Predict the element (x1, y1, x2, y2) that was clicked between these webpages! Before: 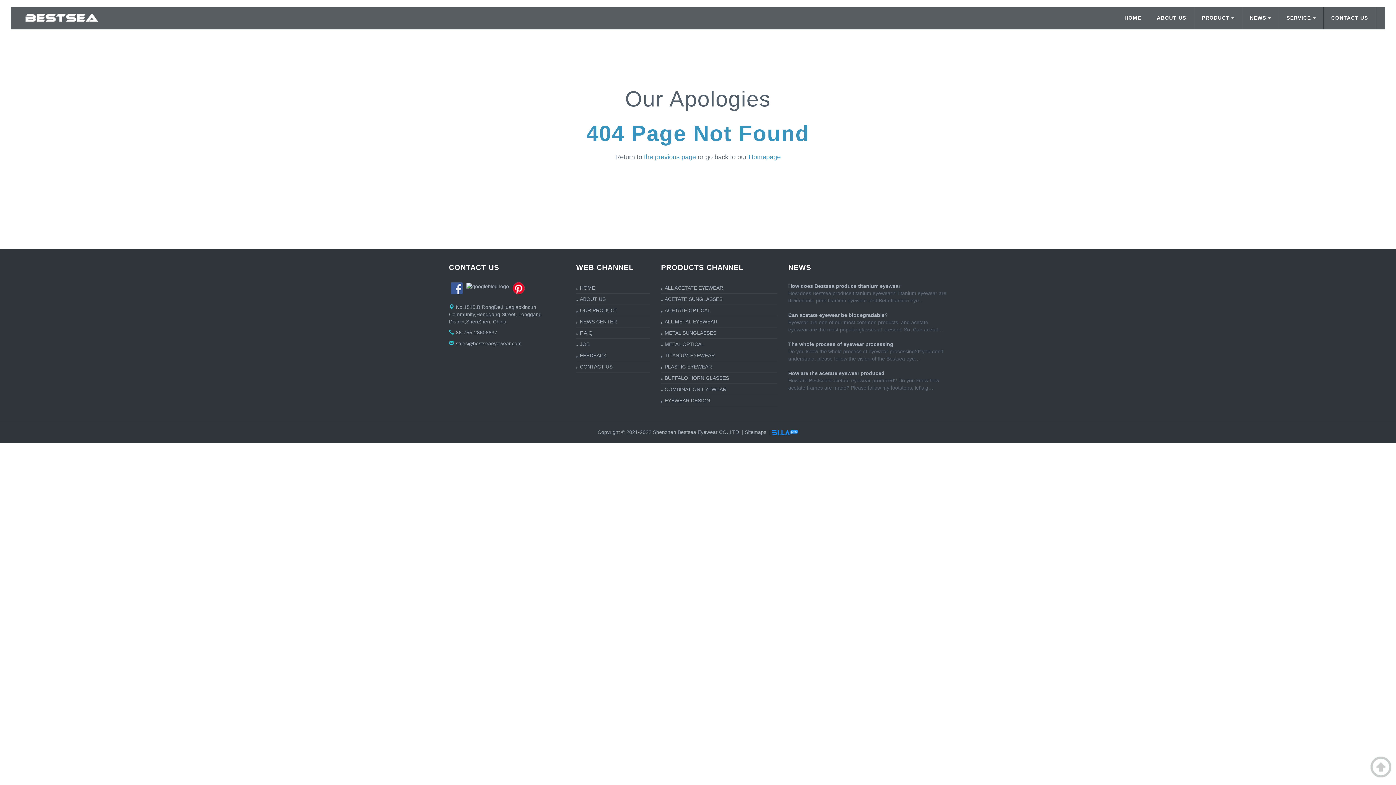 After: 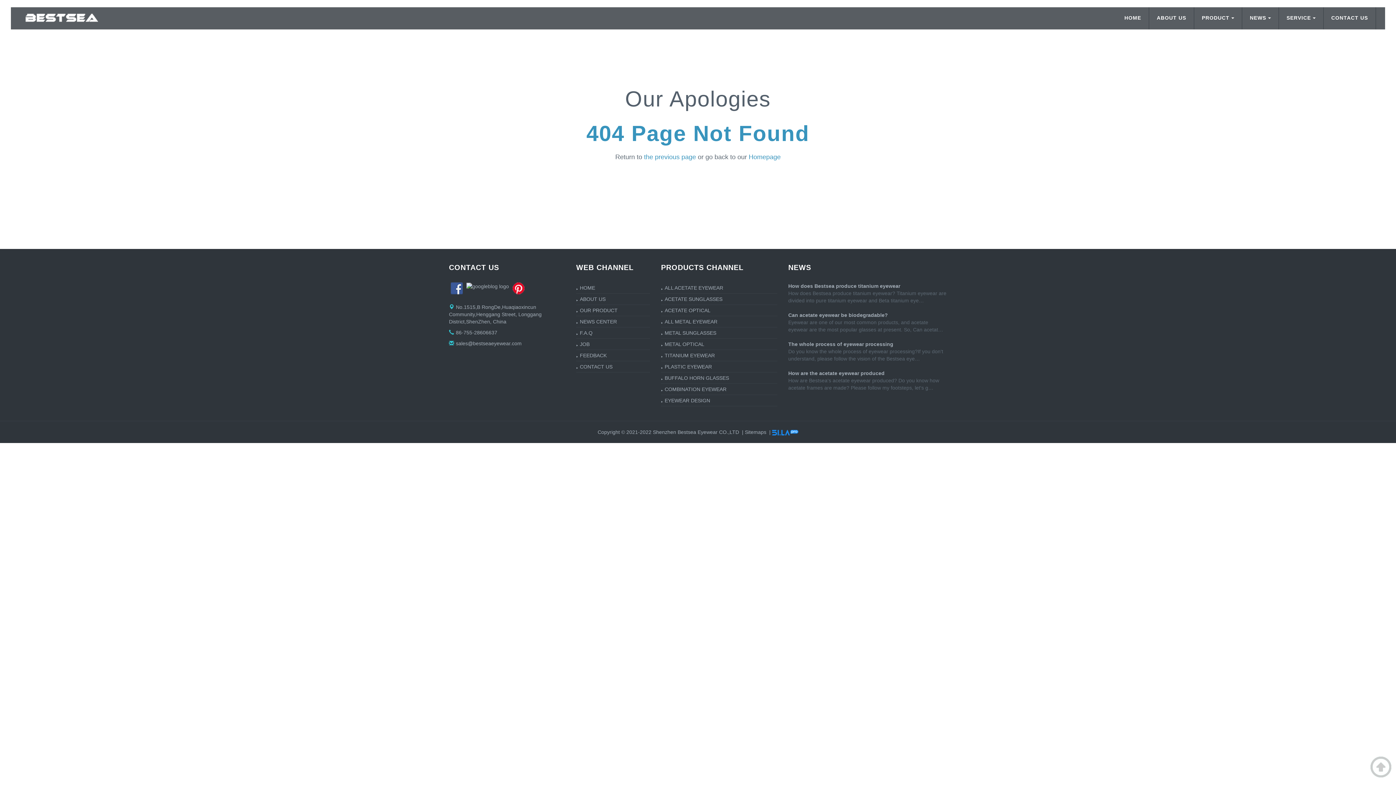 Action: bbox: (466, 283, 509, 289)